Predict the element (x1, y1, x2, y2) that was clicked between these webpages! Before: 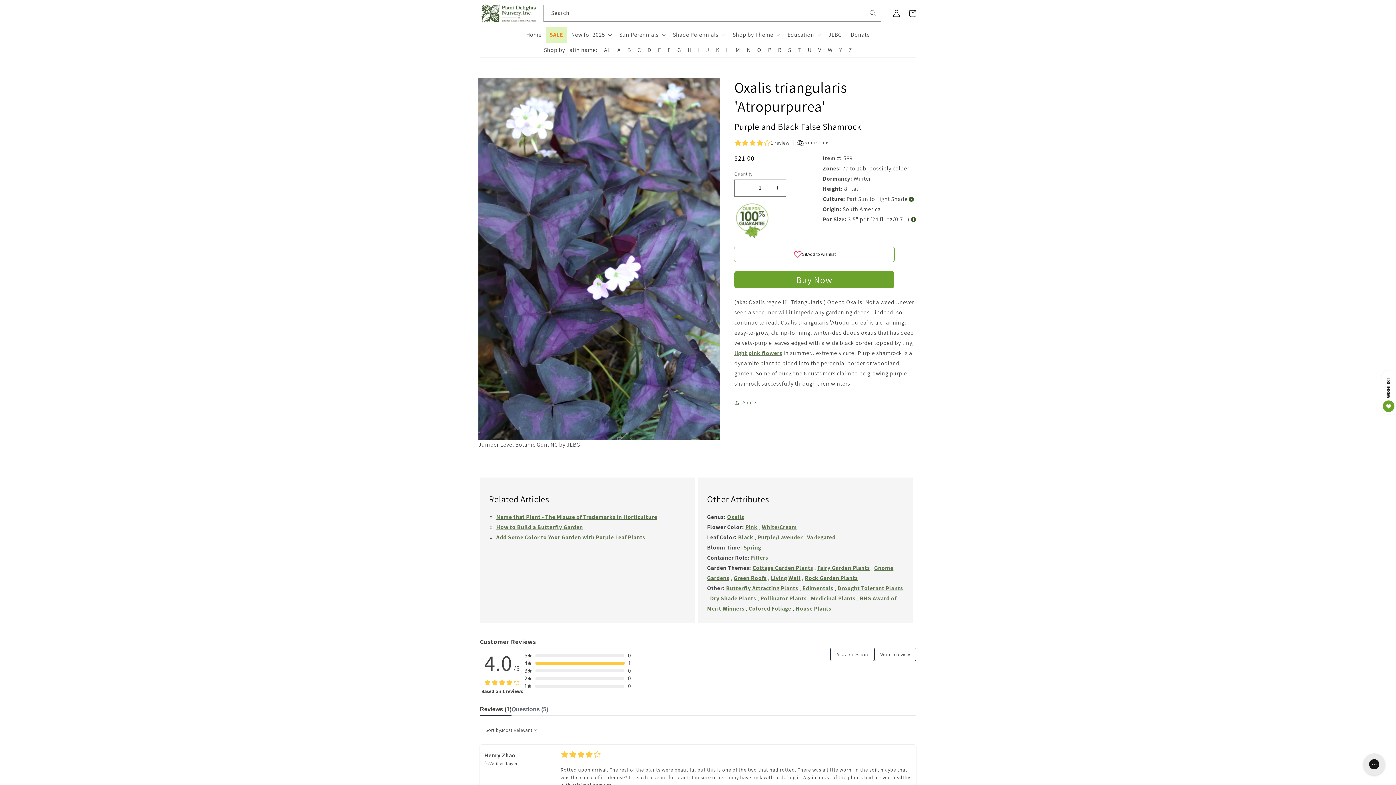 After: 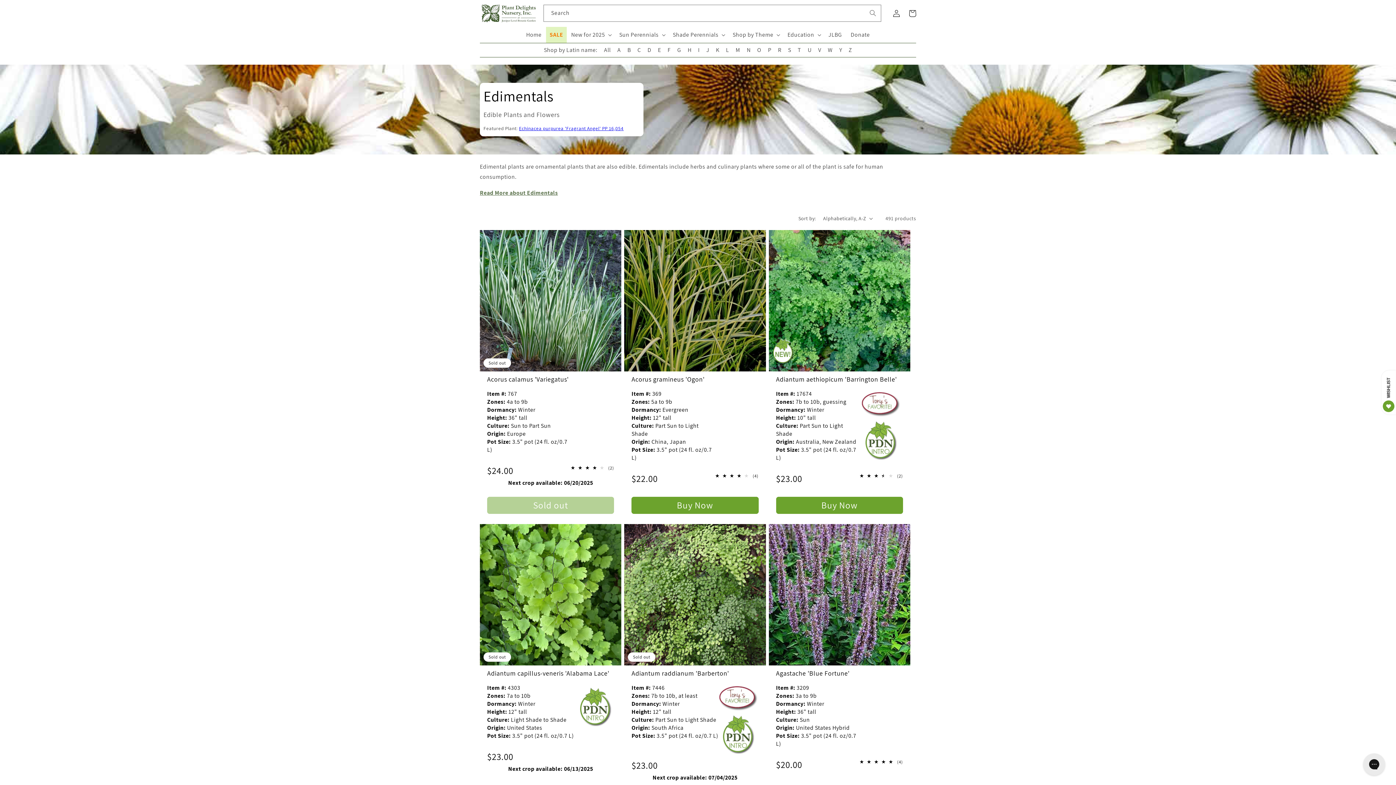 Action: label: Edimentals bbox: (802, 584, 833, 592)